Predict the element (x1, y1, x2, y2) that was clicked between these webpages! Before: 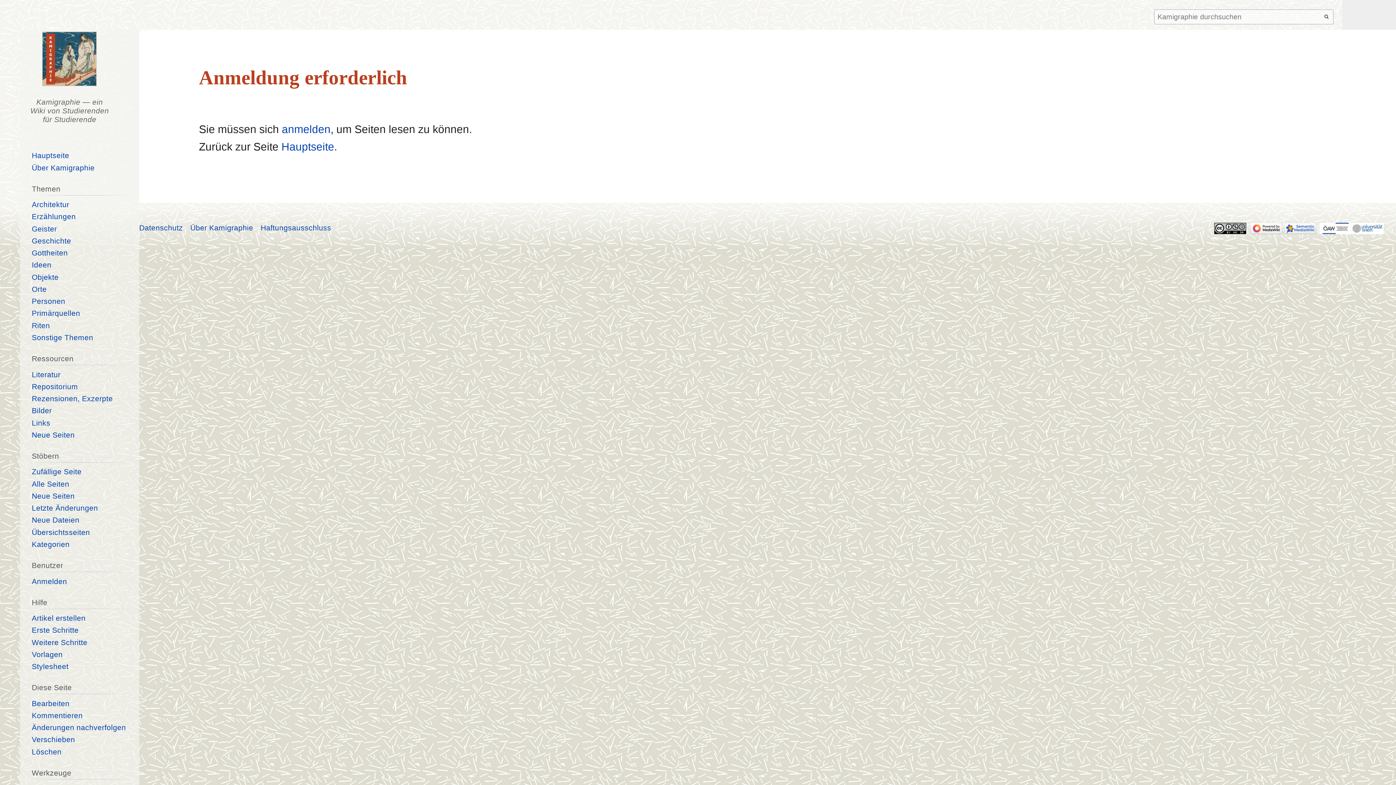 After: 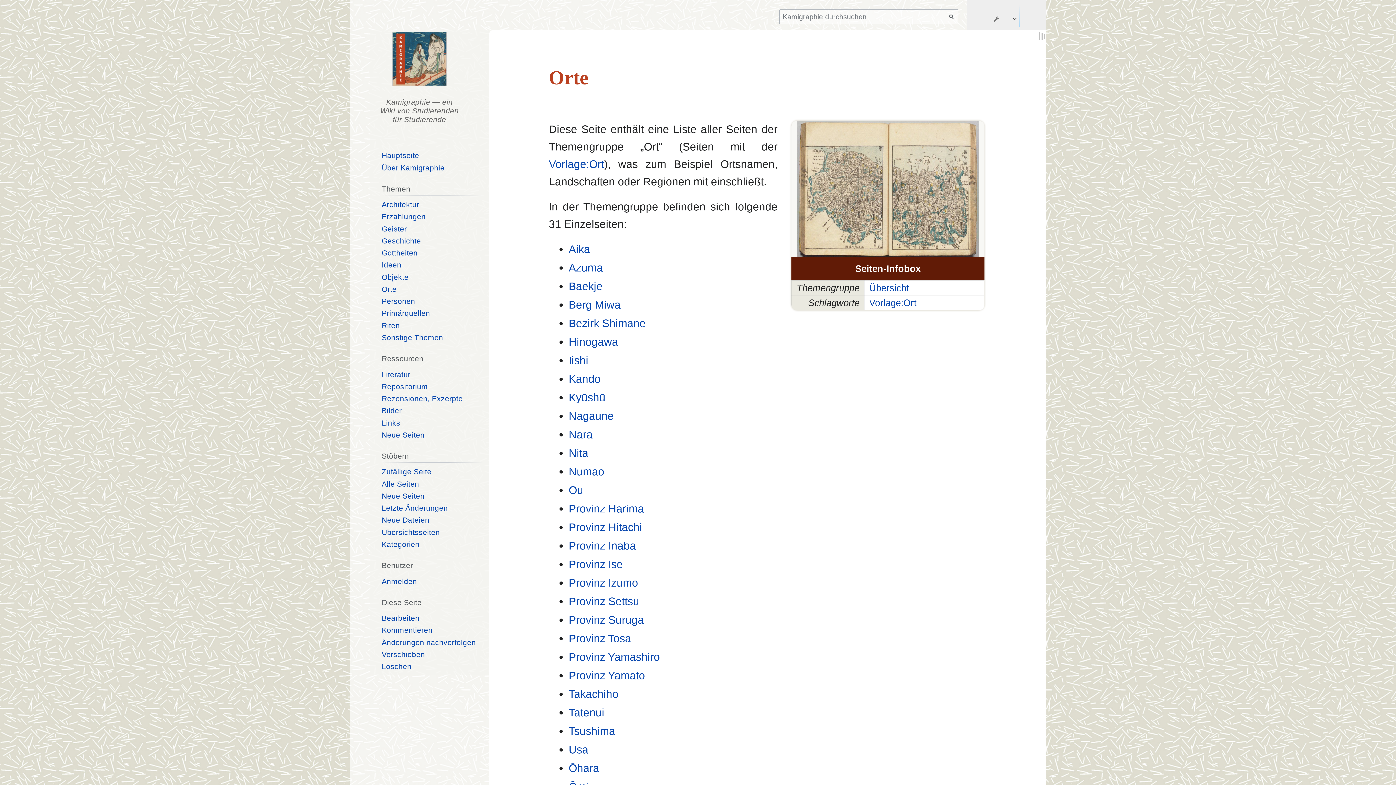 Action: bbox: (31, 285, 46, 293) label: Orte